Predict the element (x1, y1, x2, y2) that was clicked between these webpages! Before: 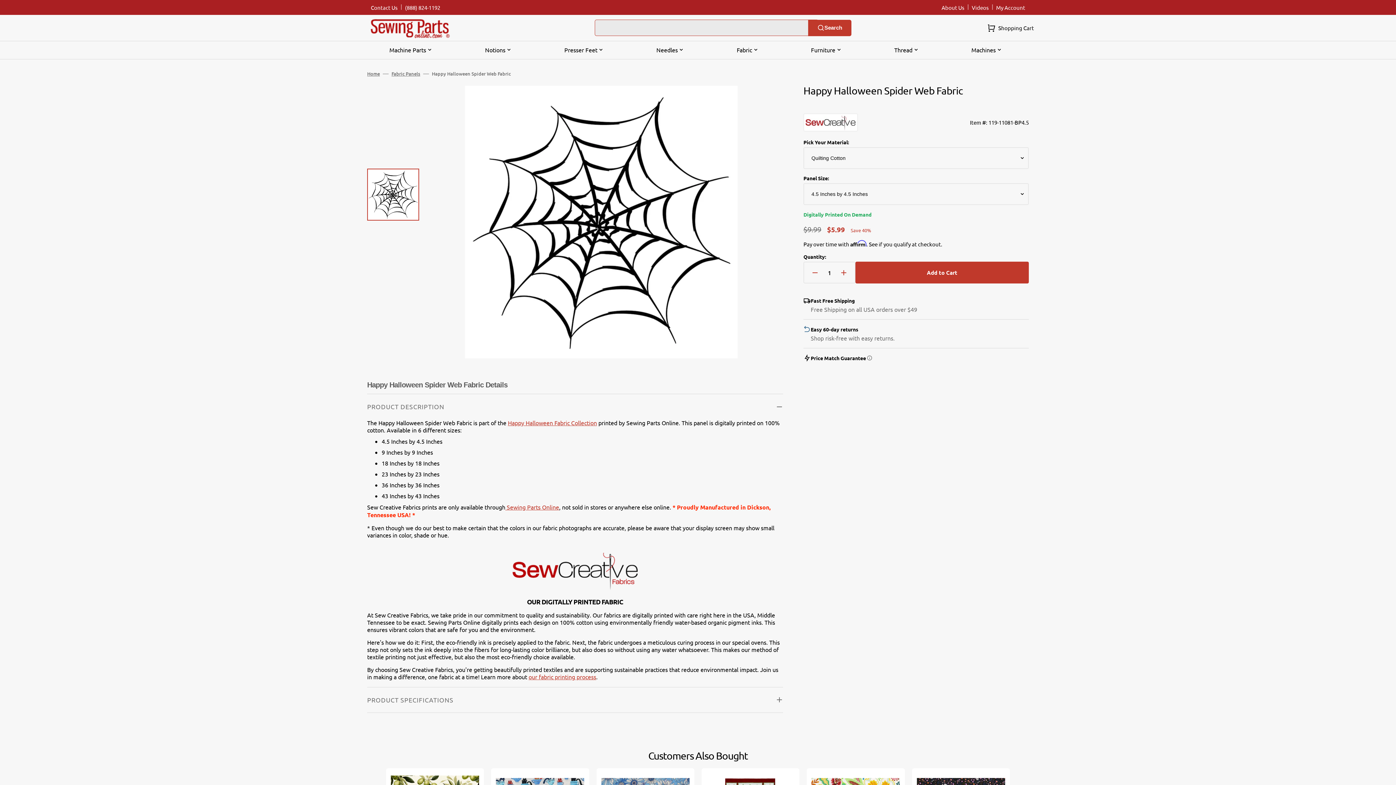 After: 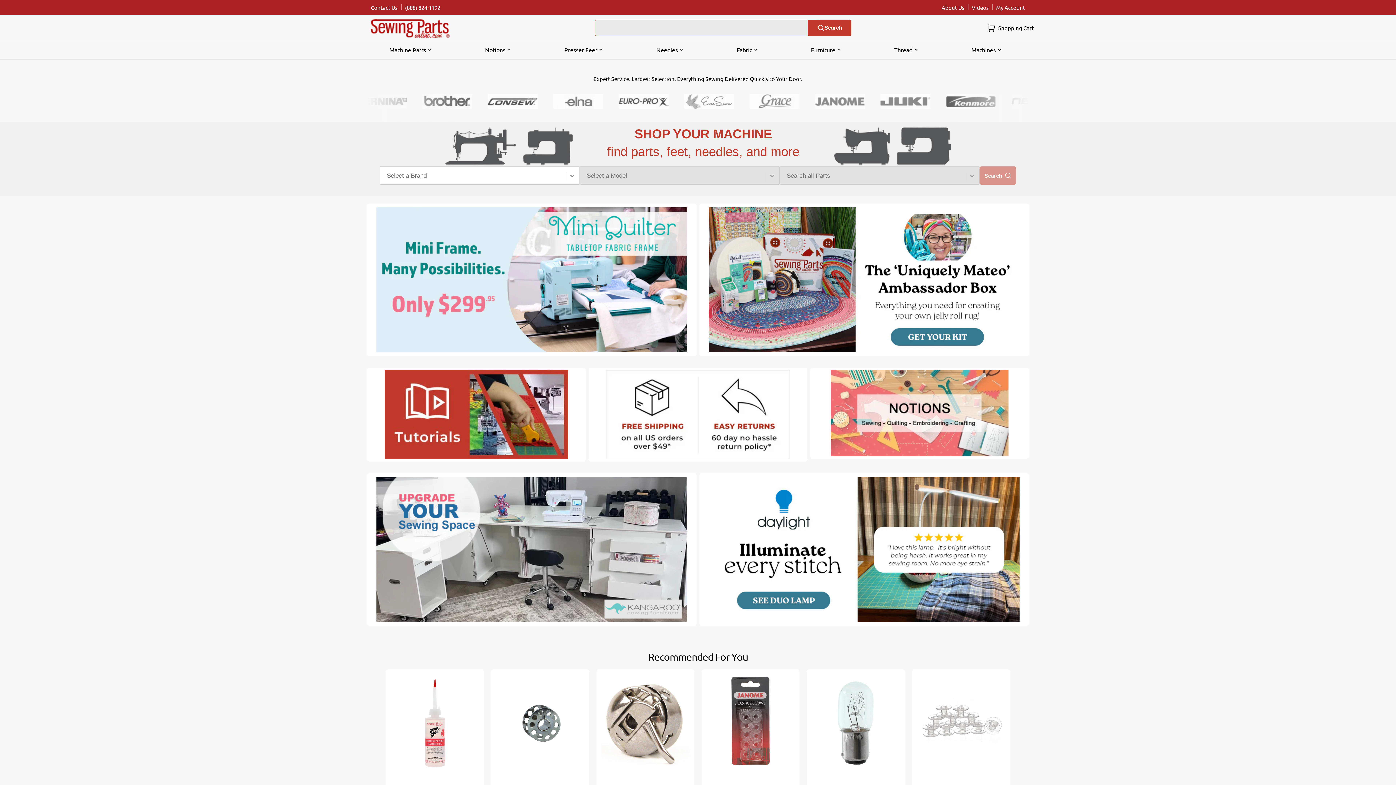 Action: label: Home bbox: (367, 70, 380, 77)